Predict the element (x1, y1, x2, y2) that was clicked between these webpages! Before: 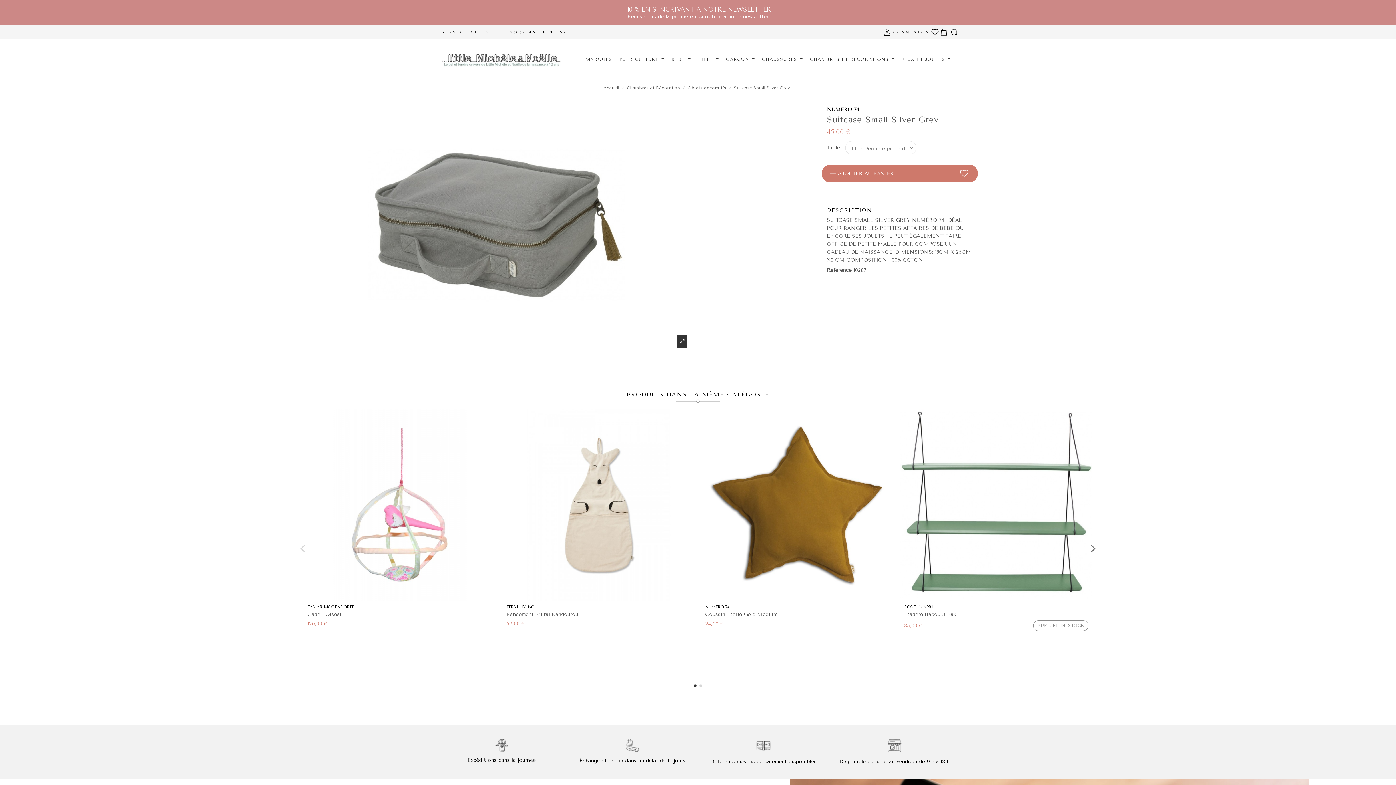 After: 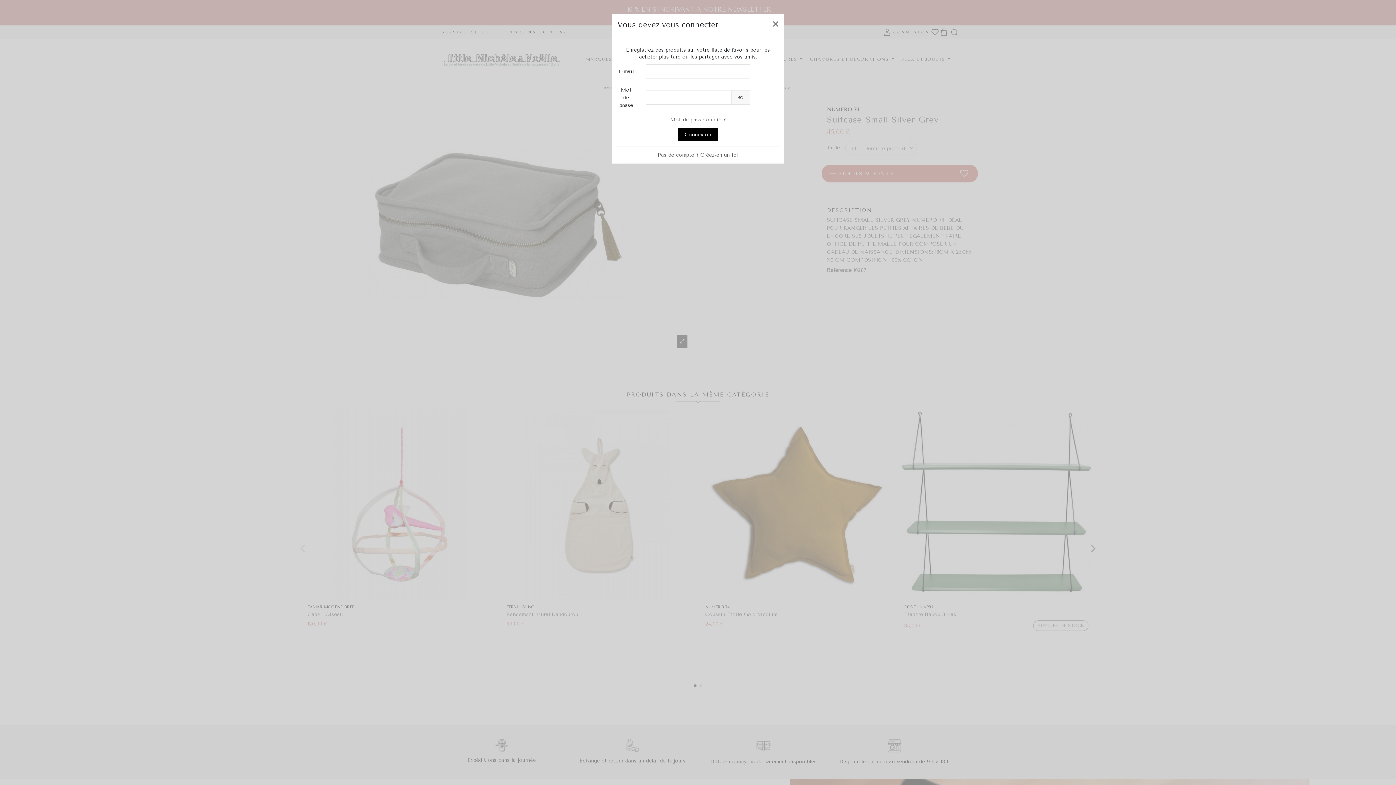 Action: bbox: (787, 590, 797, 600)